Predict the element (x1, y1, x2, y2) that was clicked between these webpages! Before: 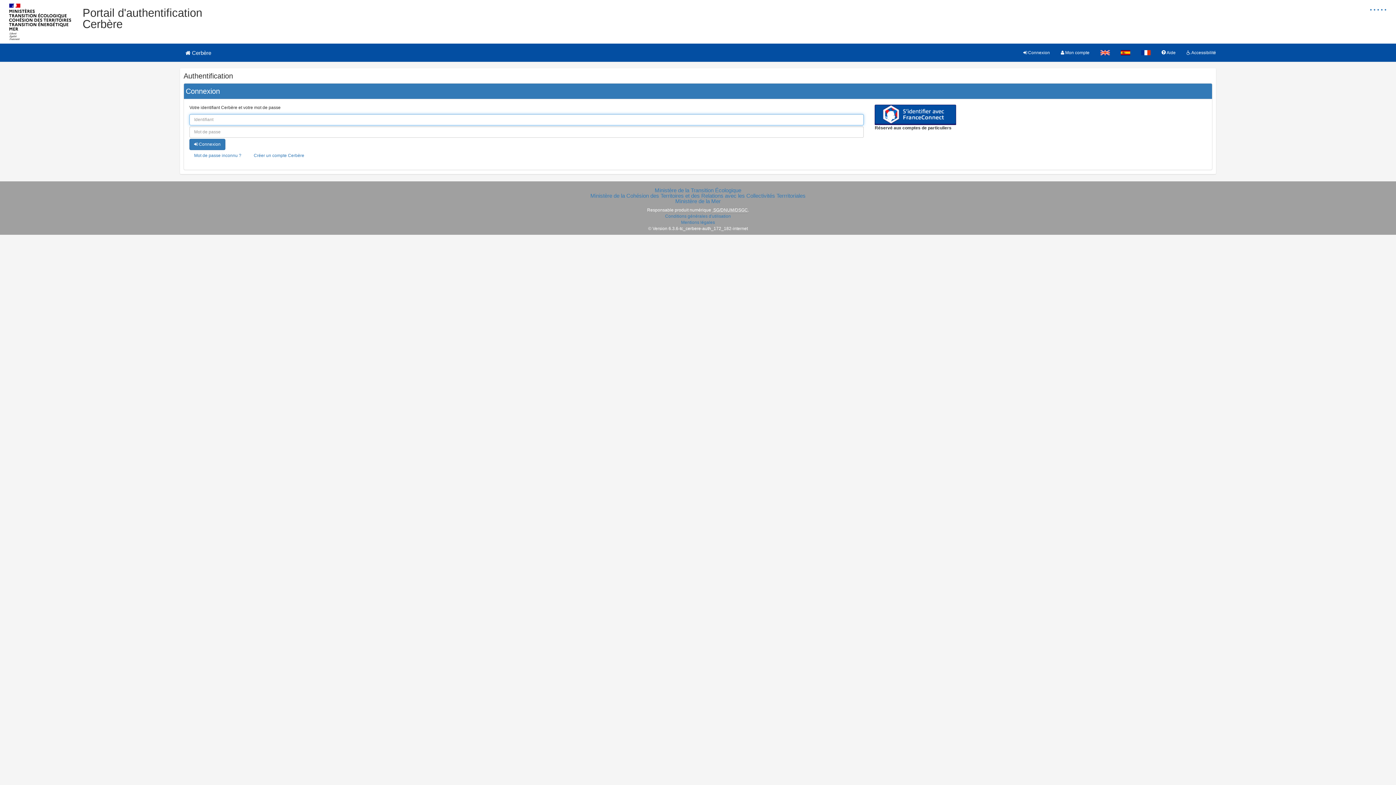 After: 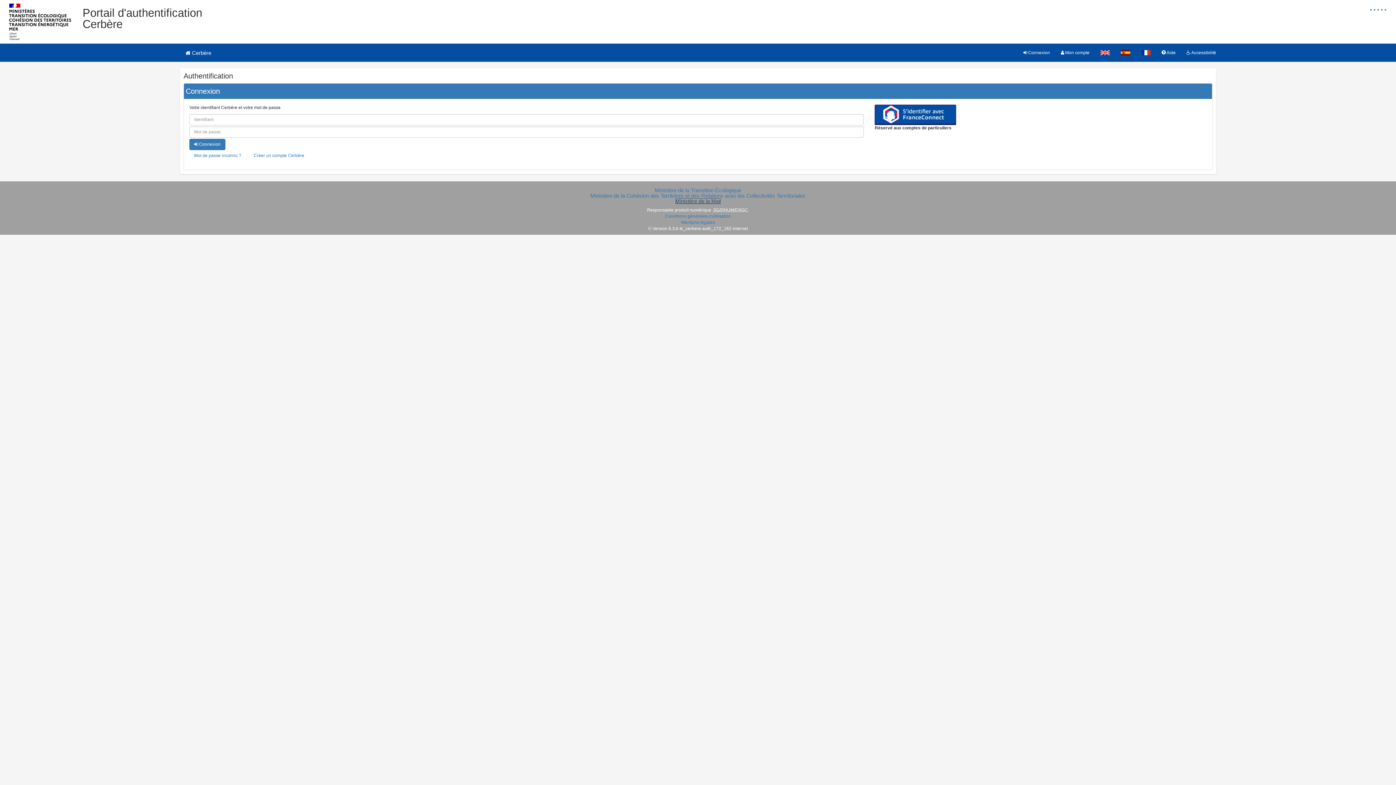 Action: label: Ministère de la Mer bbox: (675, 198, 720, 204)